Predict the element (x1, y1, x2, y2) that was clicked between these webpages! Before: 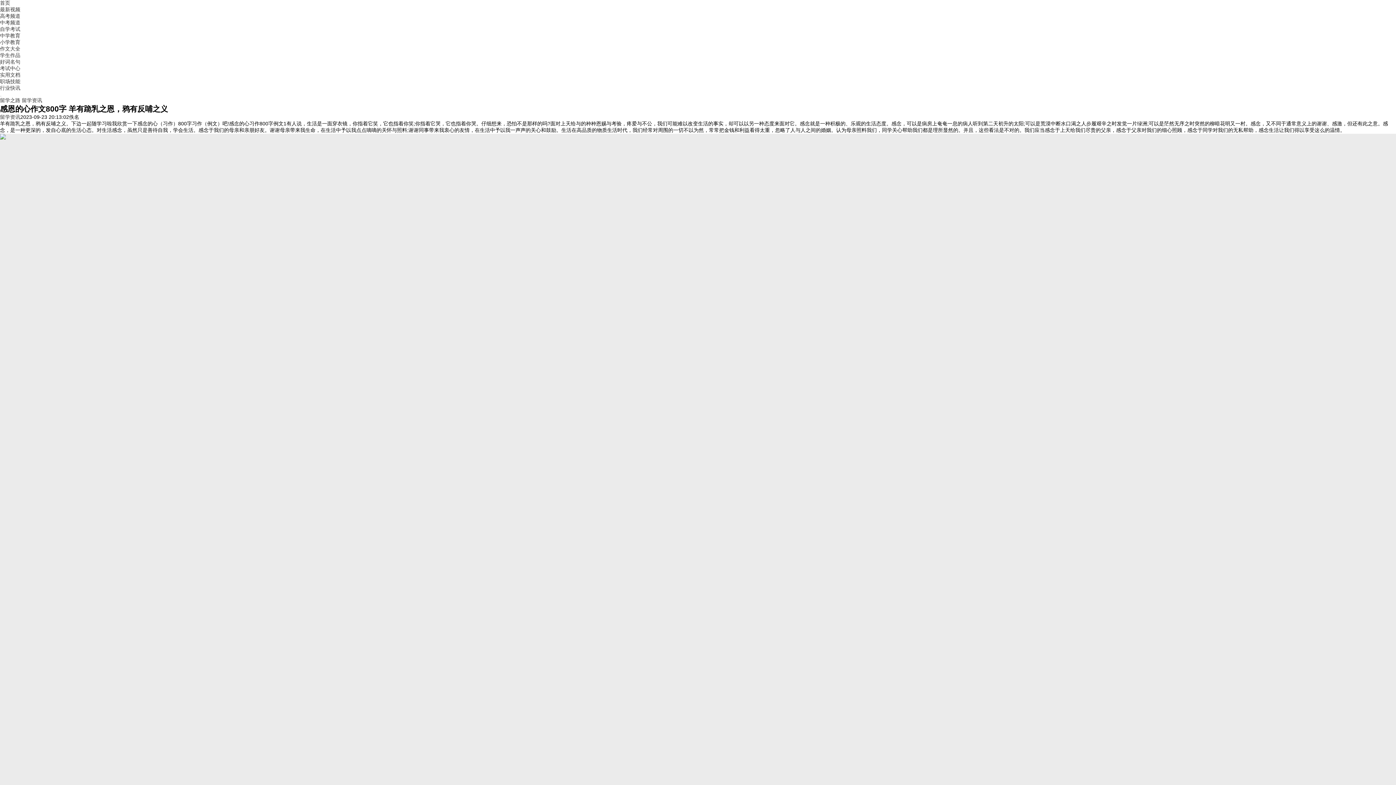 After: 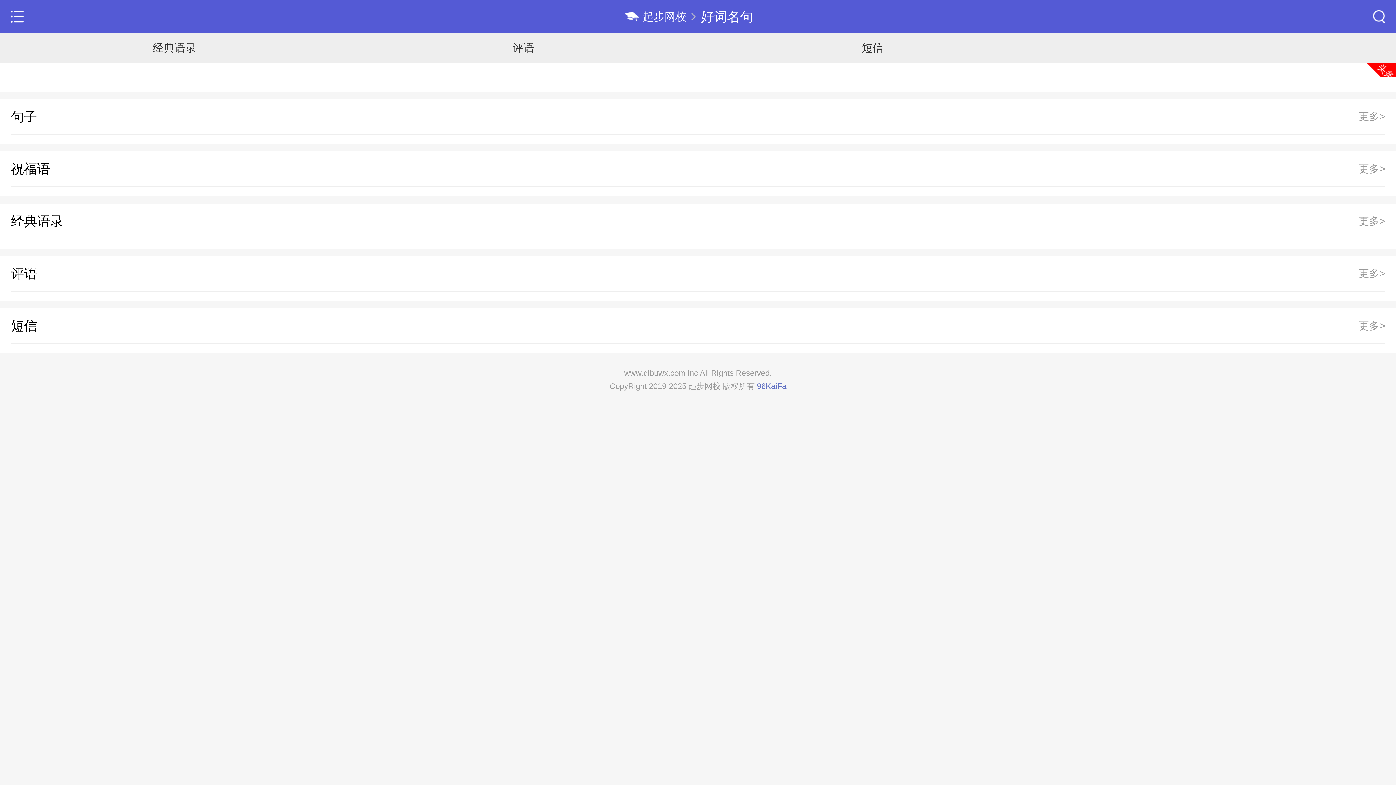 Action: bbox: (0, 58, 20, 64) label: 好词名句